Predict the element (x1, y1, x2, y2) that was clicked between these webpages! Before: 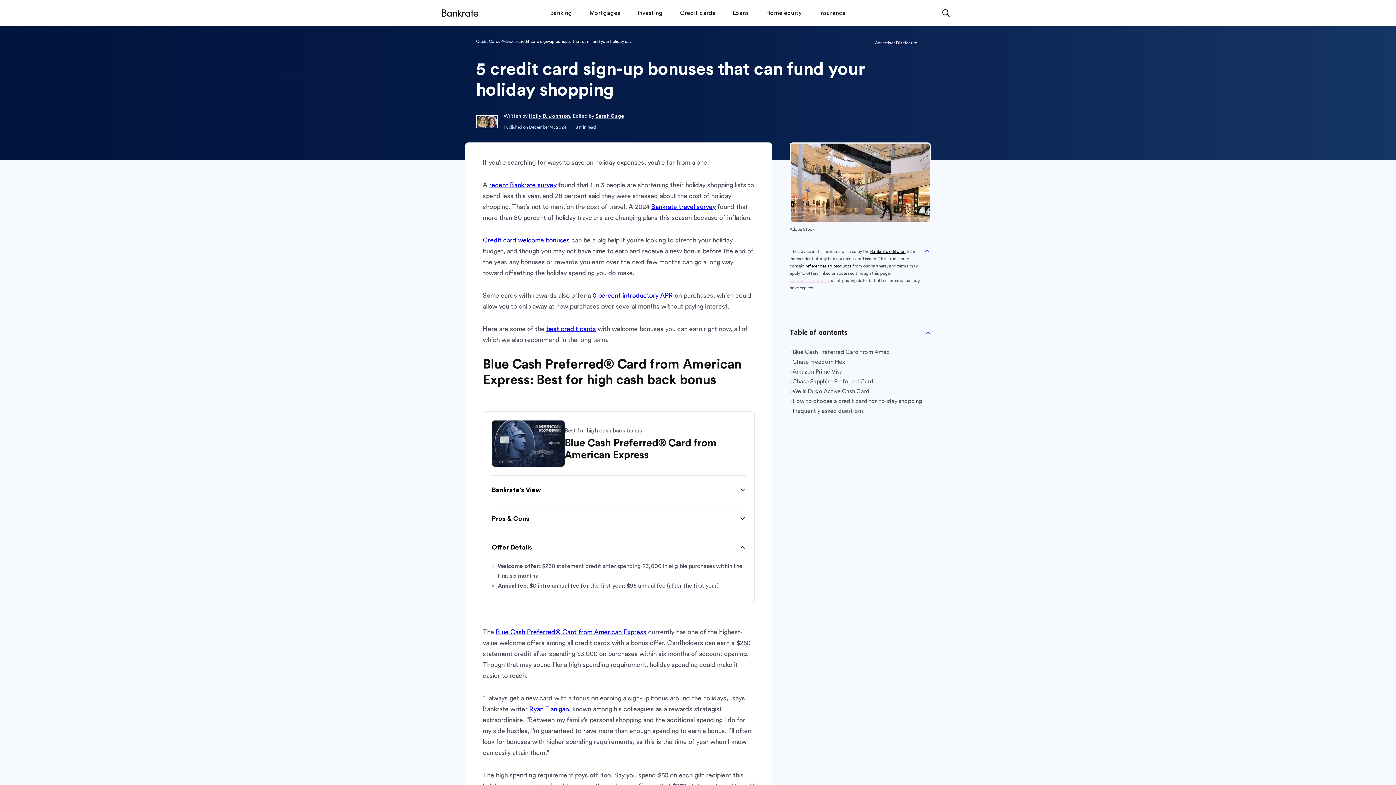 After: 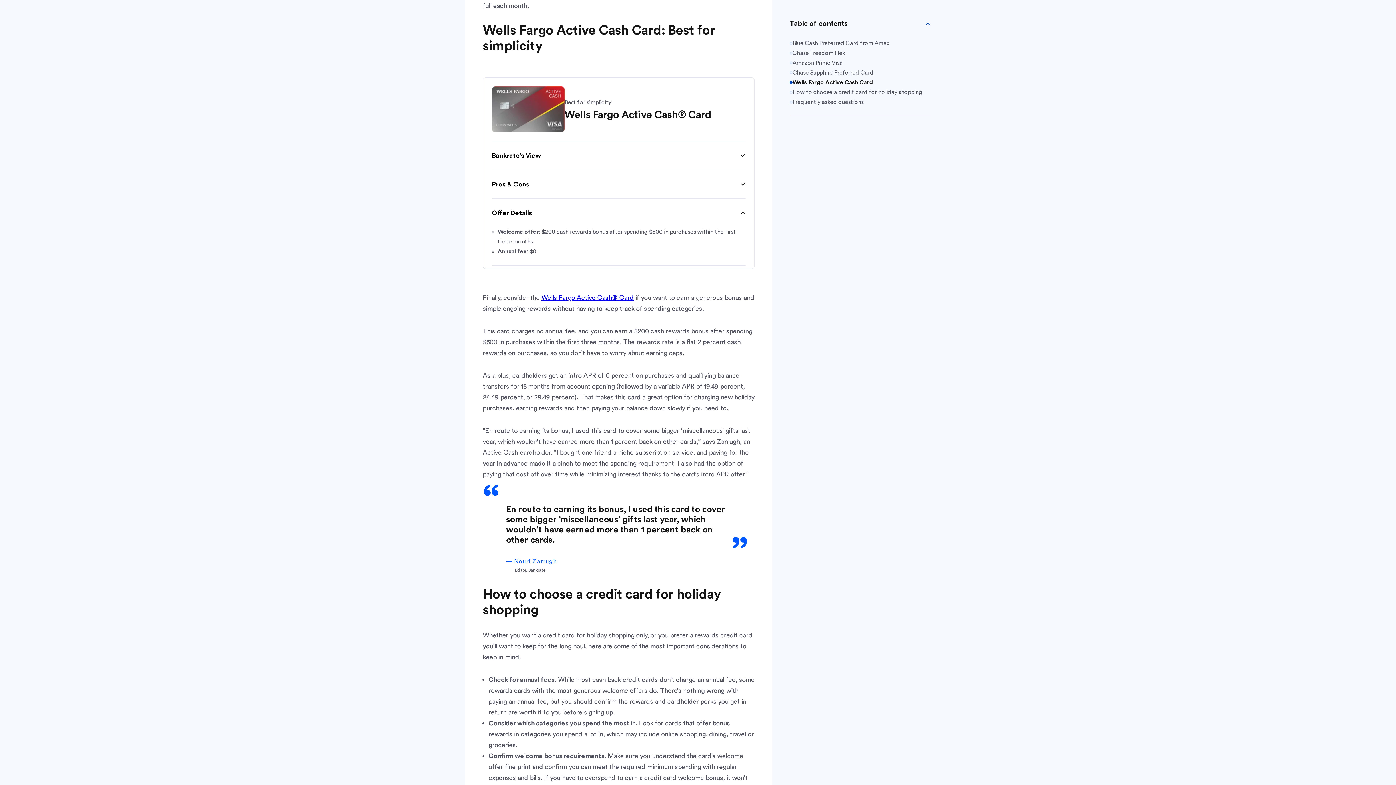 Action: bbox: (789, 386, 930, 396) label: Wells Fargo Active Cash Card